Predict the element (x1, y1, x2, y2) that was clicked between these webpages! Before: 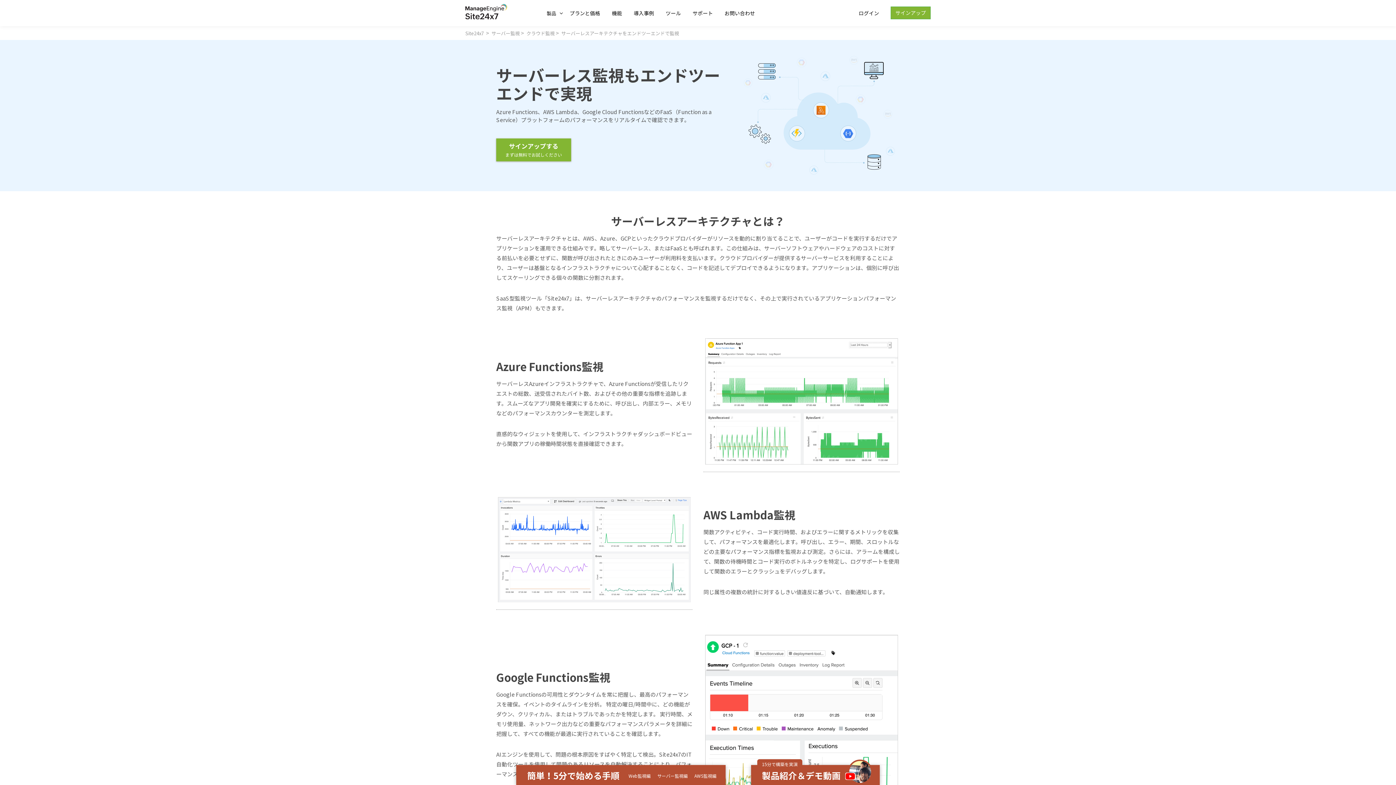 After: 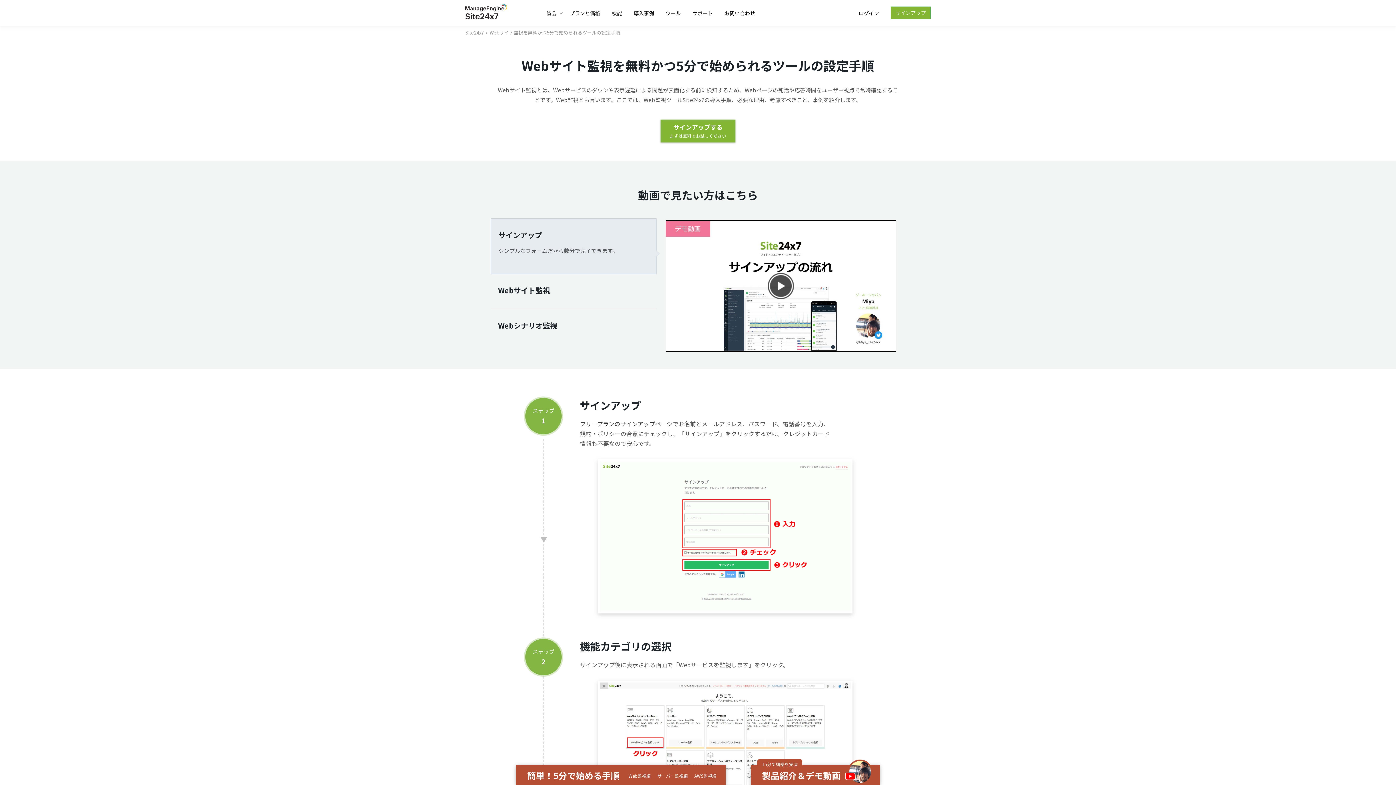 Action: label: Web監視編 bbox: (628, 773, 656, 779)